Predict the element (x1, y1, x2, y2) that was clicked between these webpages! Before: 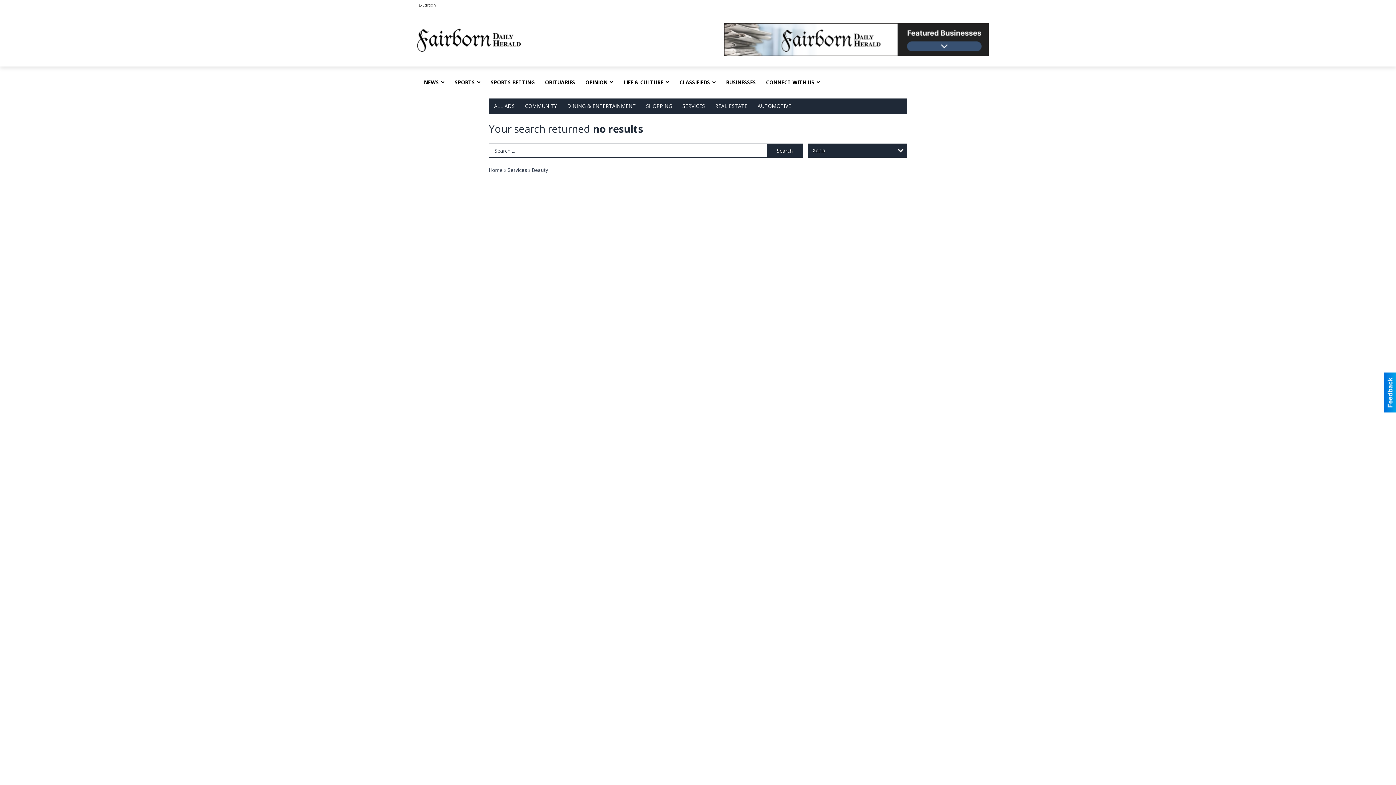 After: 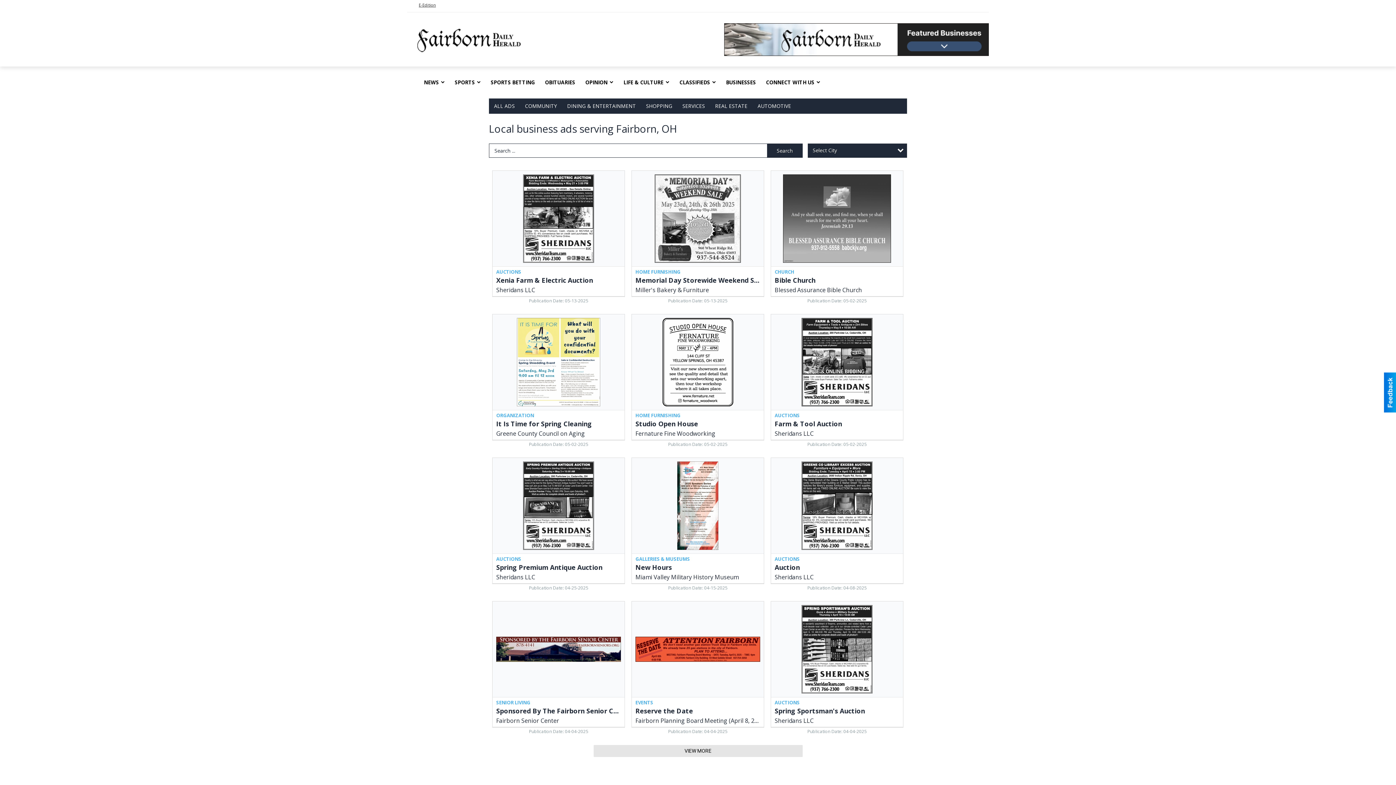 Action: label: BUSINESSES bbox: (721, 73, 761, 91)